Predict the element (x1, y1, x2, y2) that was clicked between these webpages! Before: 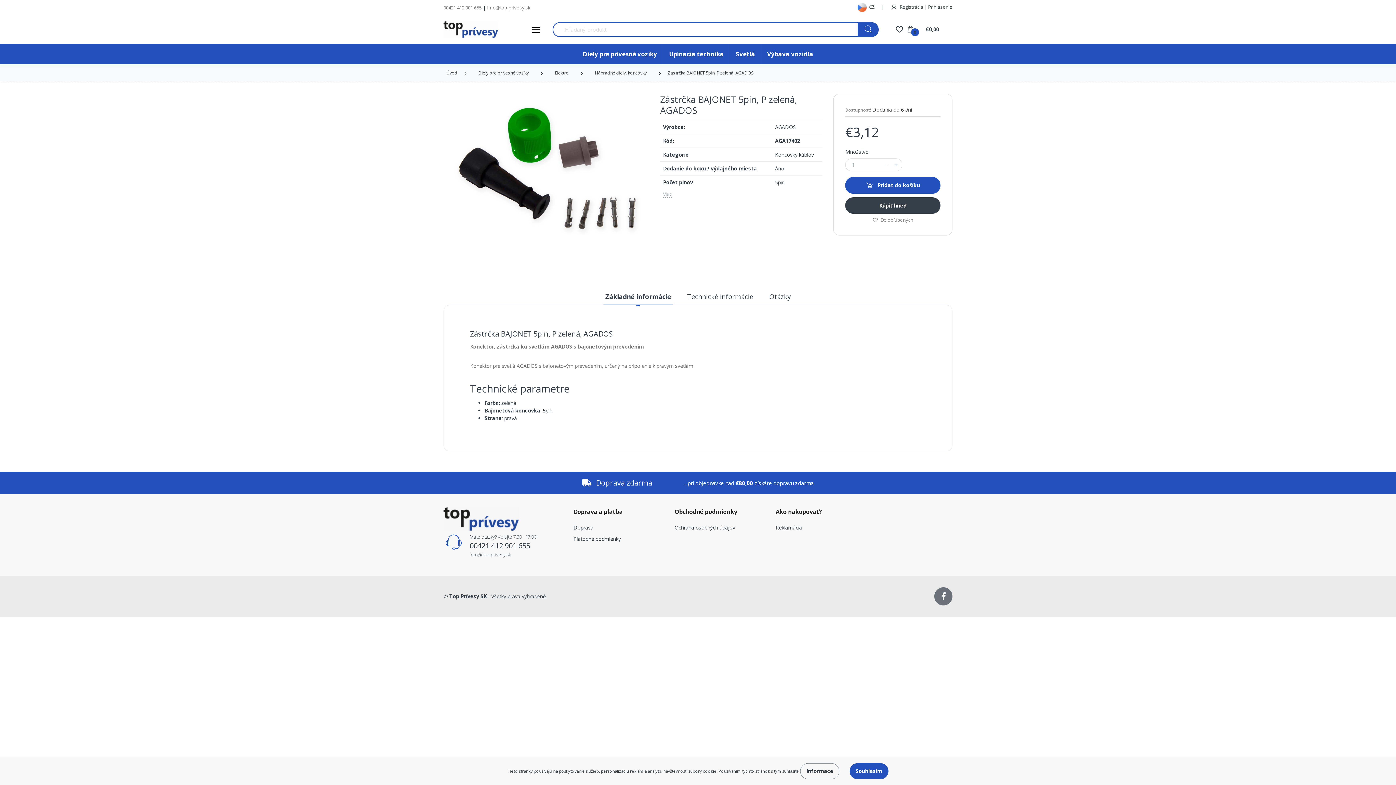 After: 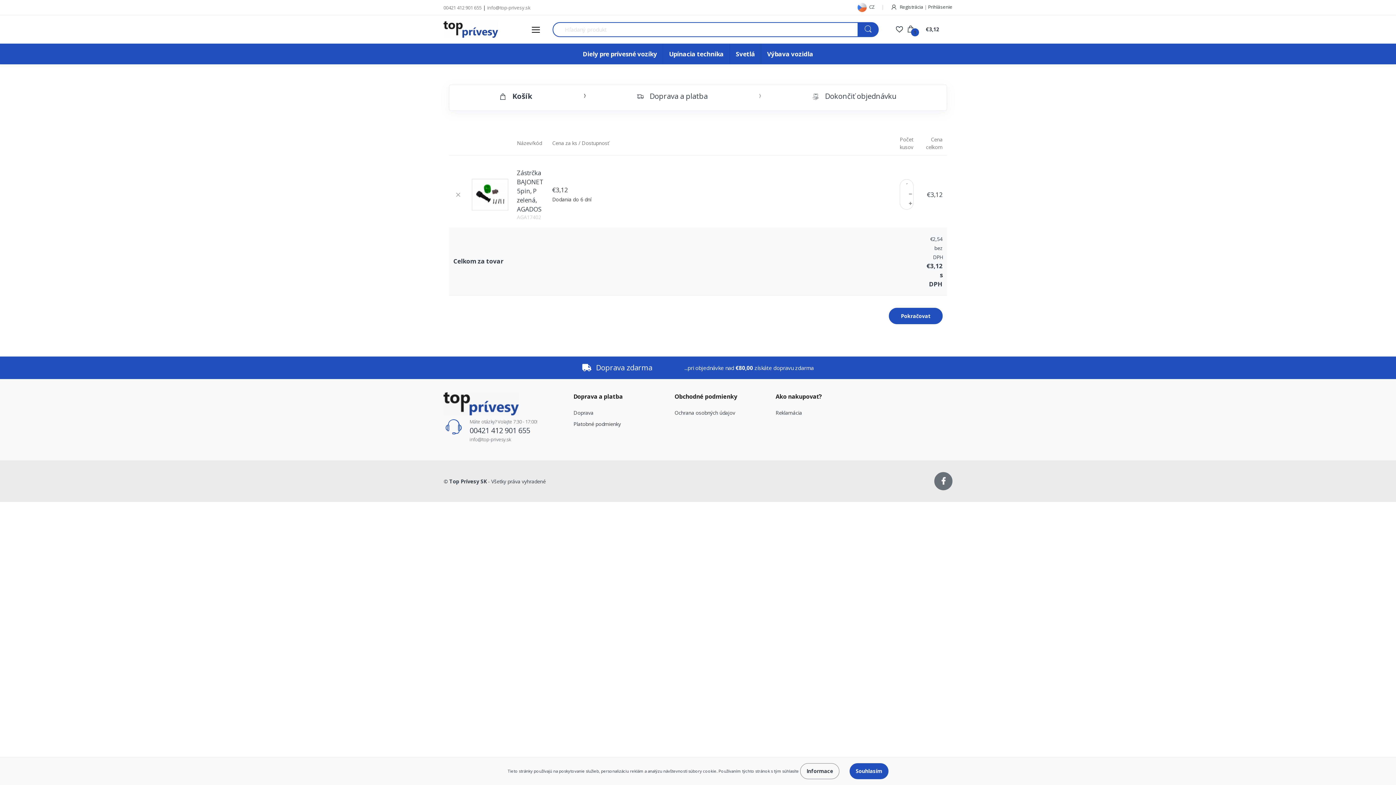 Action: label: Kúpiť hneď bbox: (845, 197, 940, 213)